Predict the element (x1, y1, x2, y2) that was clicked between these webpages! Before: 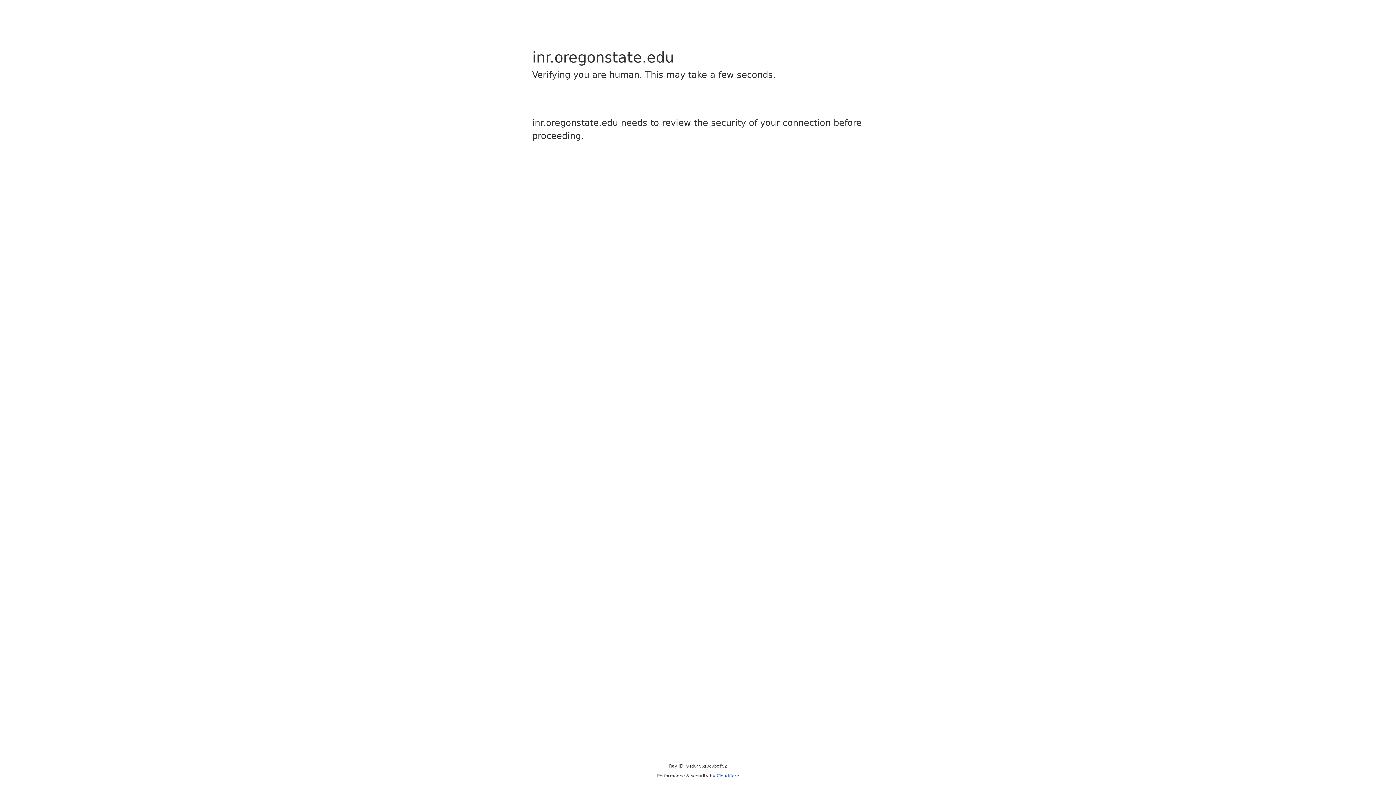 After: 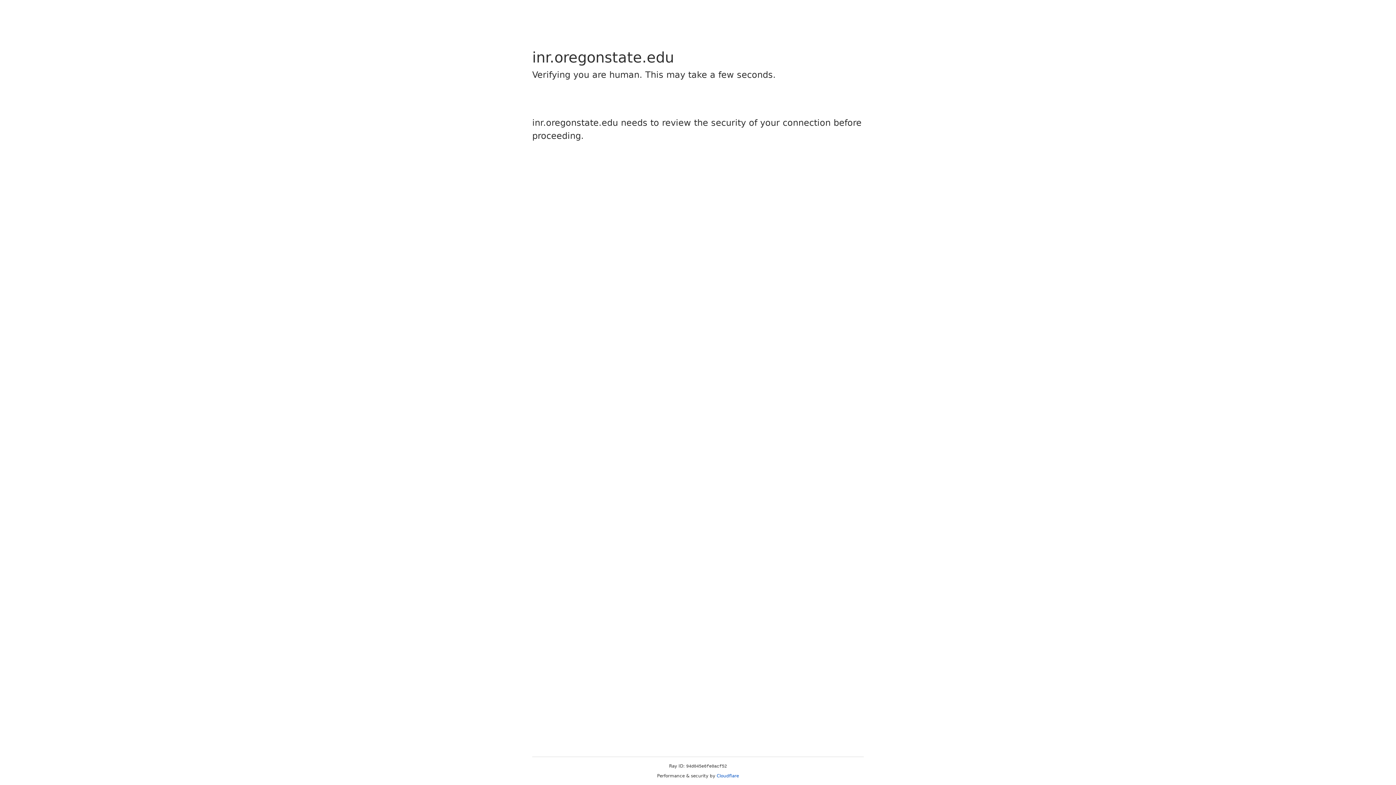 Action: label: Cloudflare bbox: (716, 773, 739, 778)